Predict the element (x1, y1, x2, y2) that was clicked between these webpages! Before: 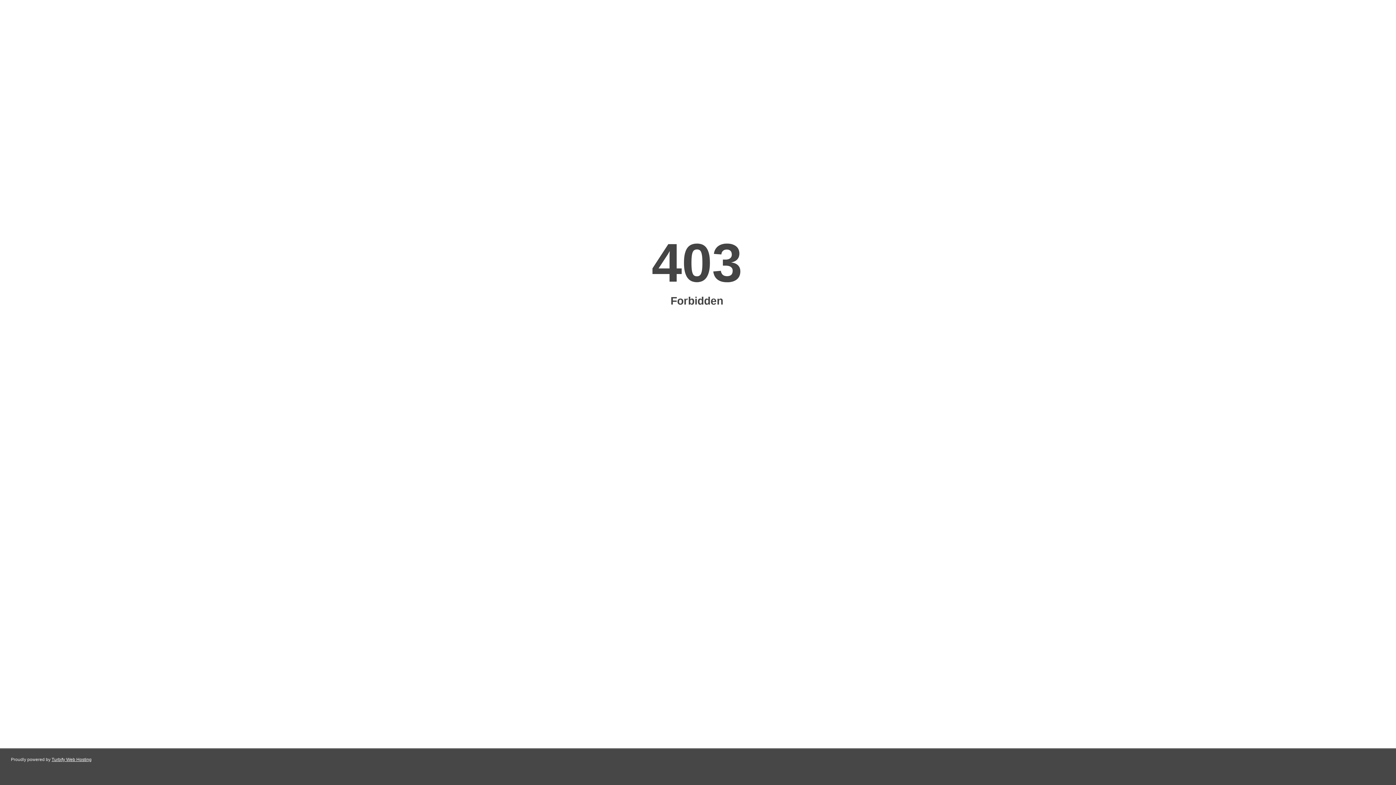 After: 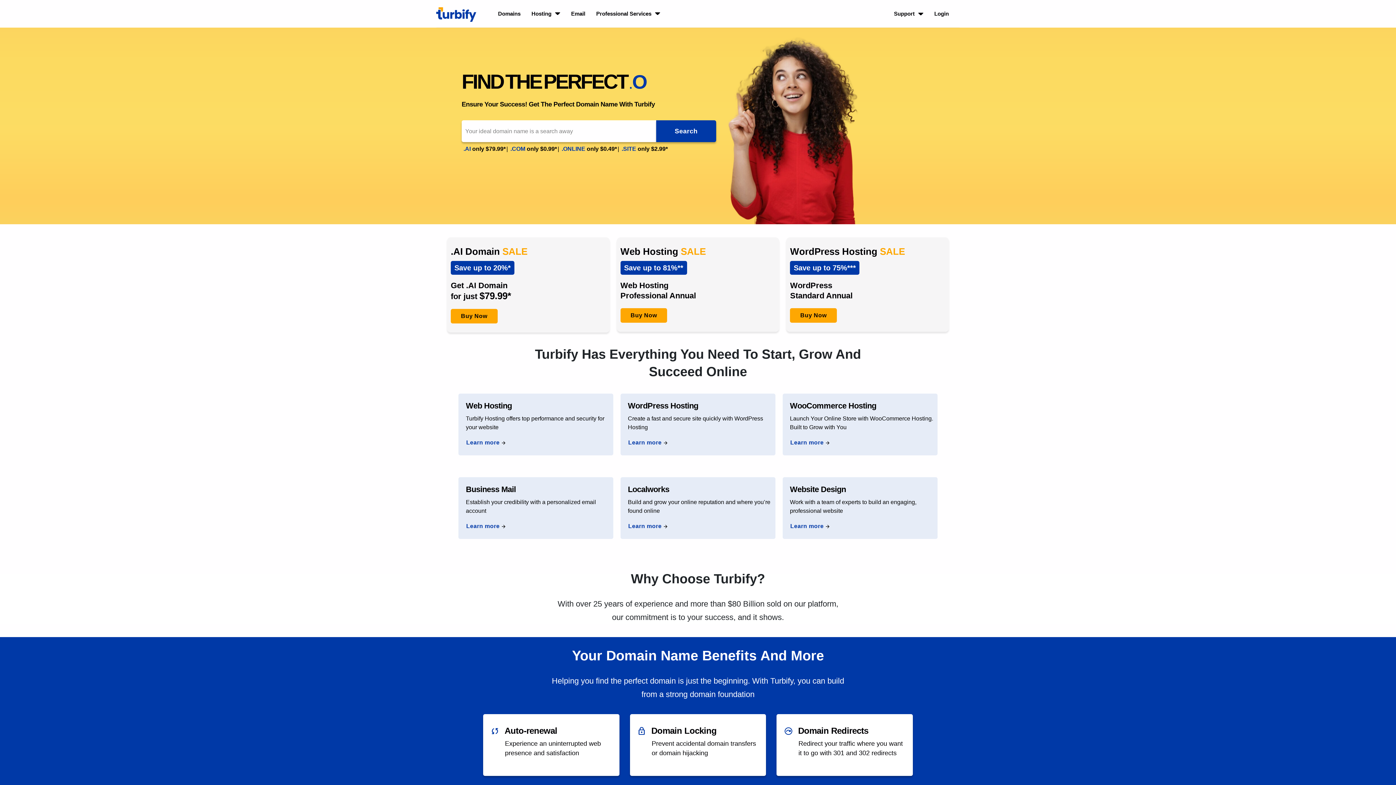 Action: label: Turbify Web Hosting bbox: (51, 757, 91, 762)